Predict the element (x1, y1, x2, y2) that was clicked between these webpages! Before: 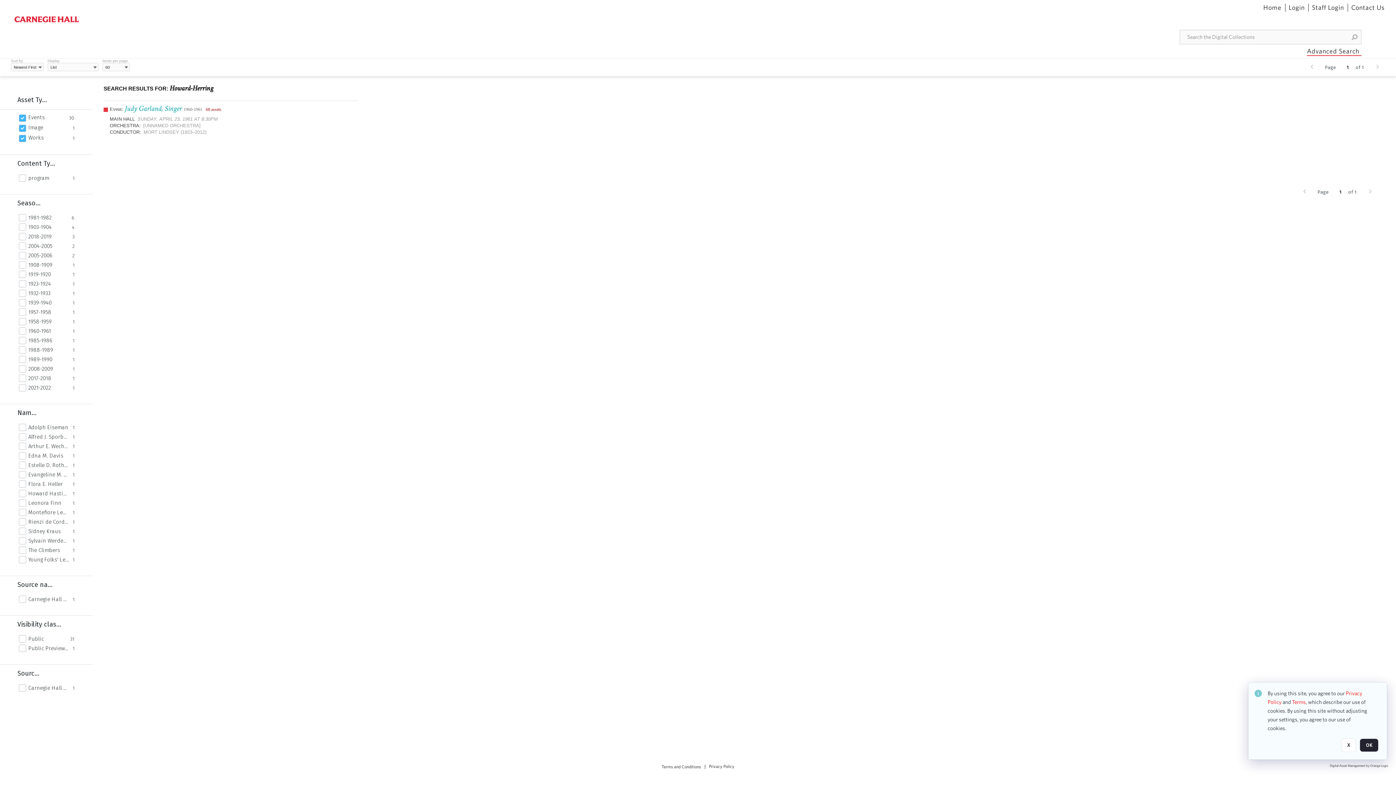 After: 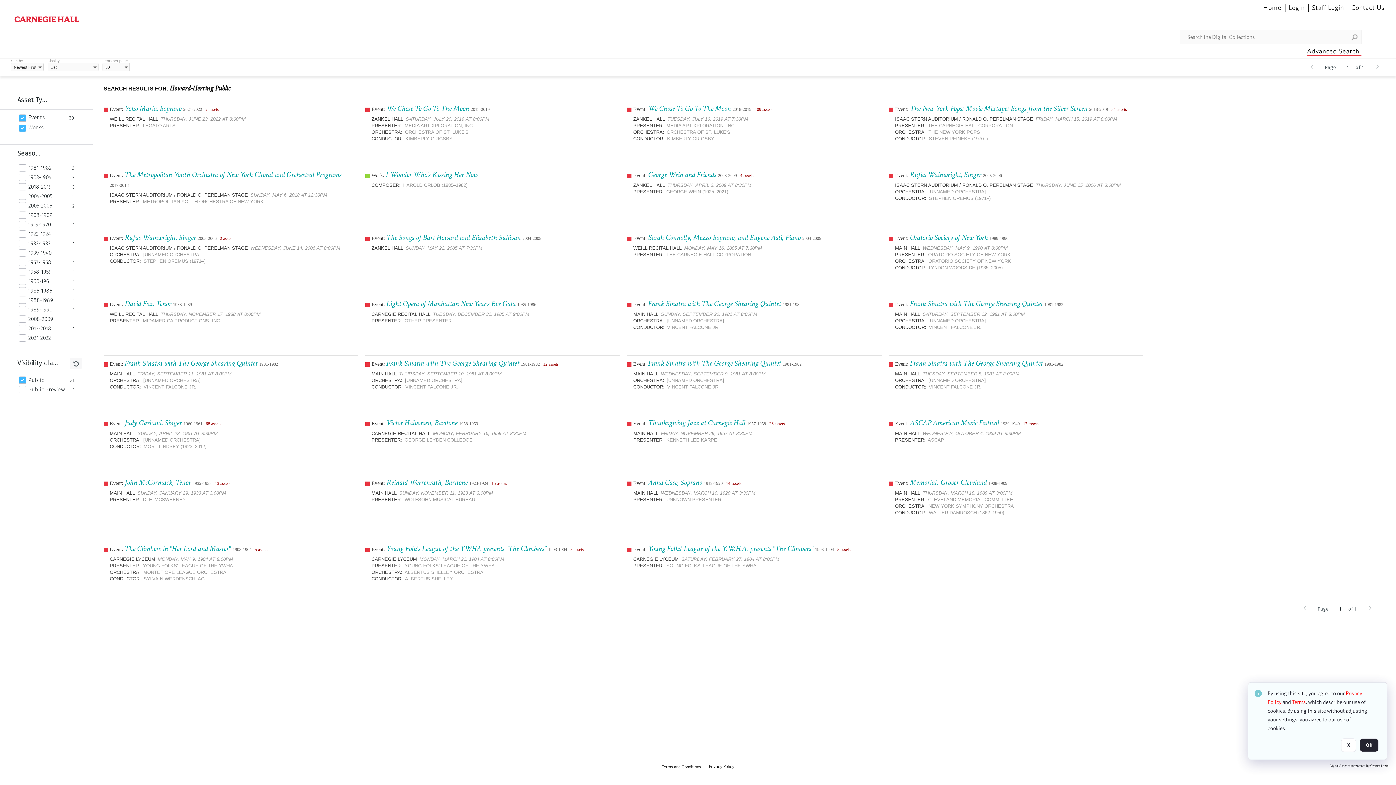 Action: label: Public bbox: (28, 636, 66, 642)